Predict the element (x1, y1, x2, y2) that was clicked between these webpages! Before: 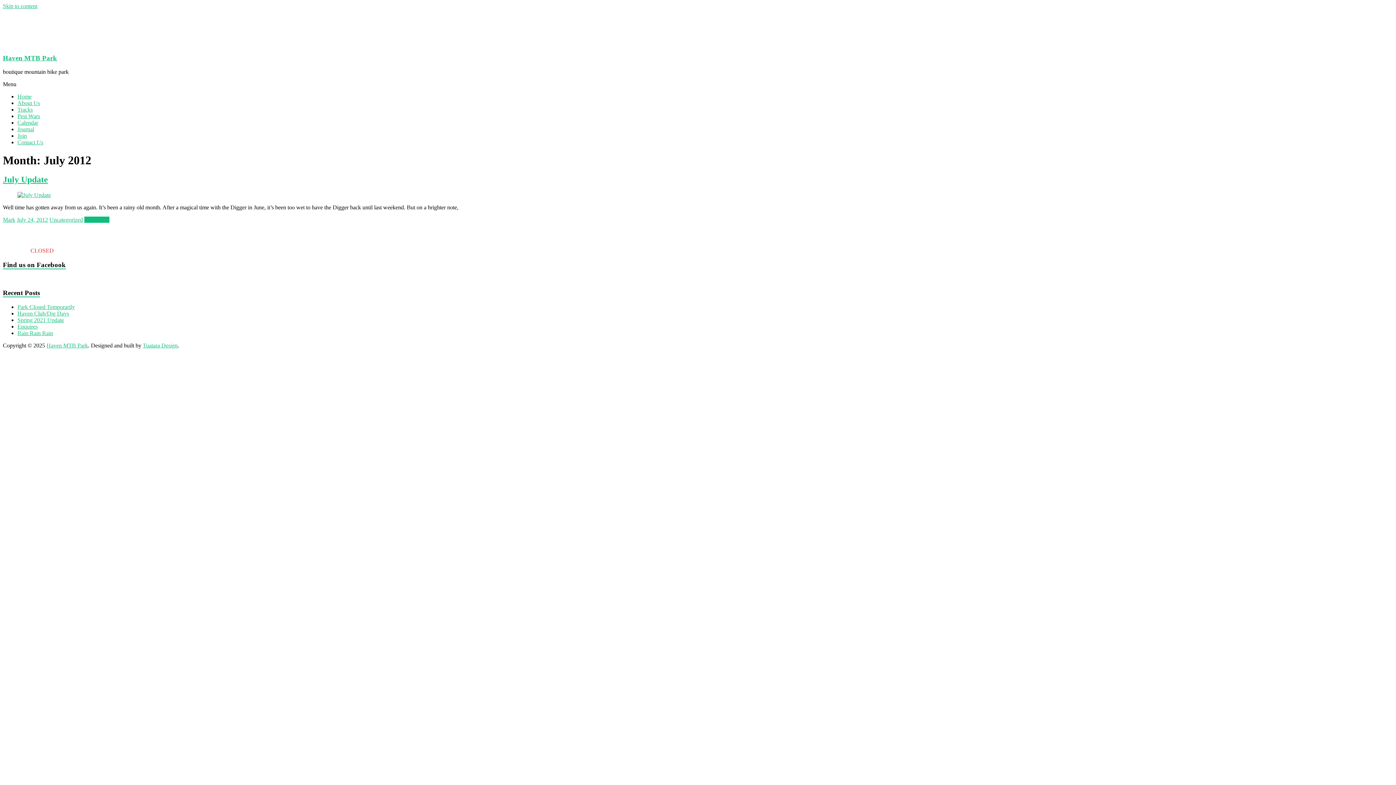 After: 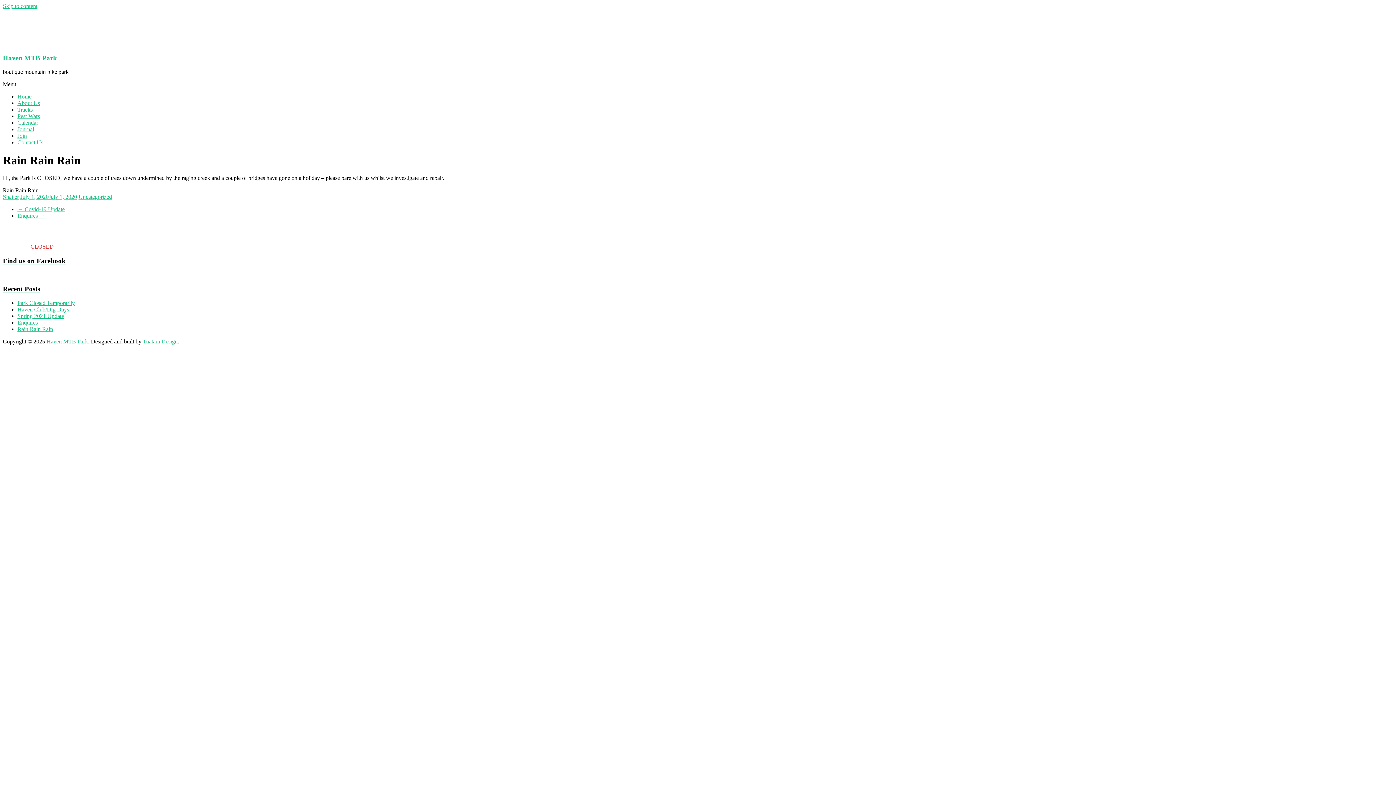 Action: bbox: (17, 330, 53, 336) label: Rain Rain Rain